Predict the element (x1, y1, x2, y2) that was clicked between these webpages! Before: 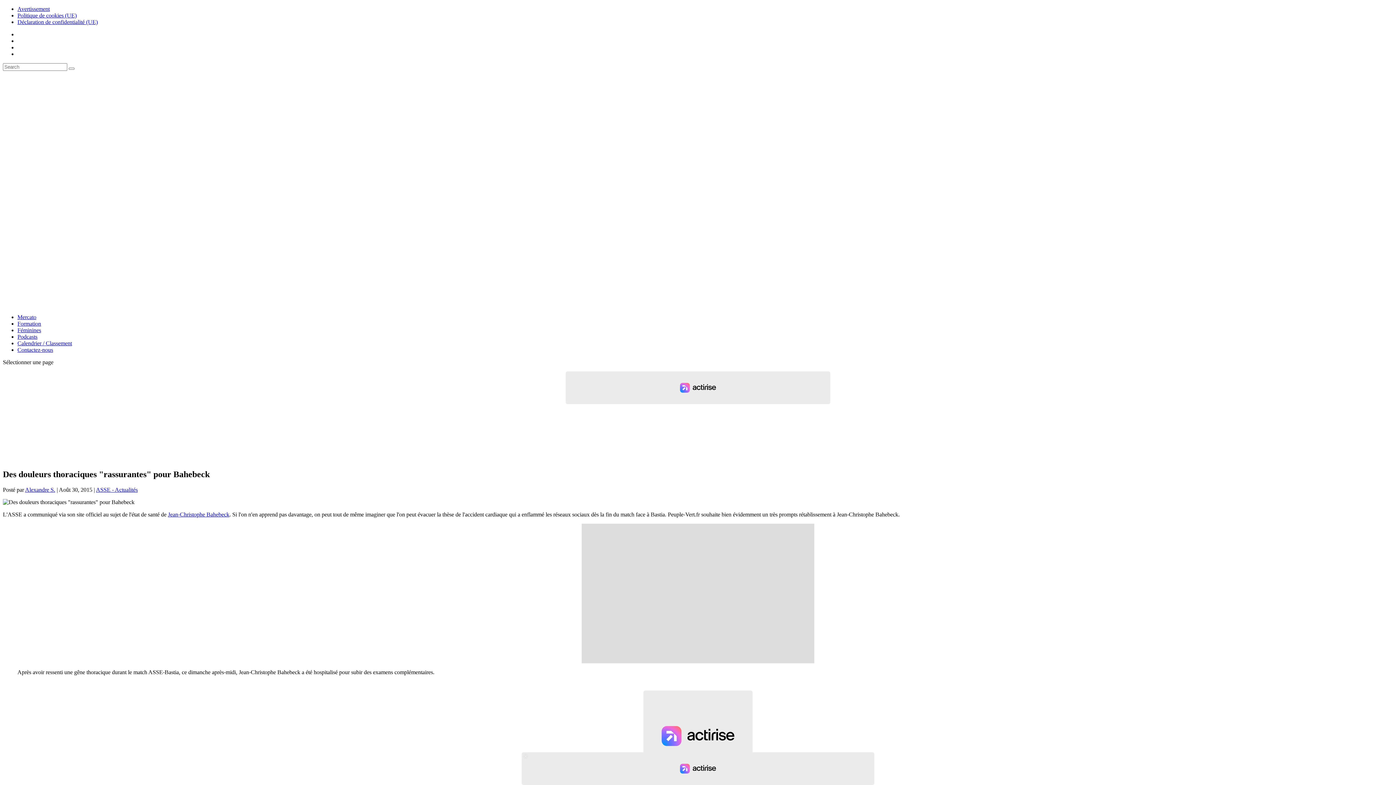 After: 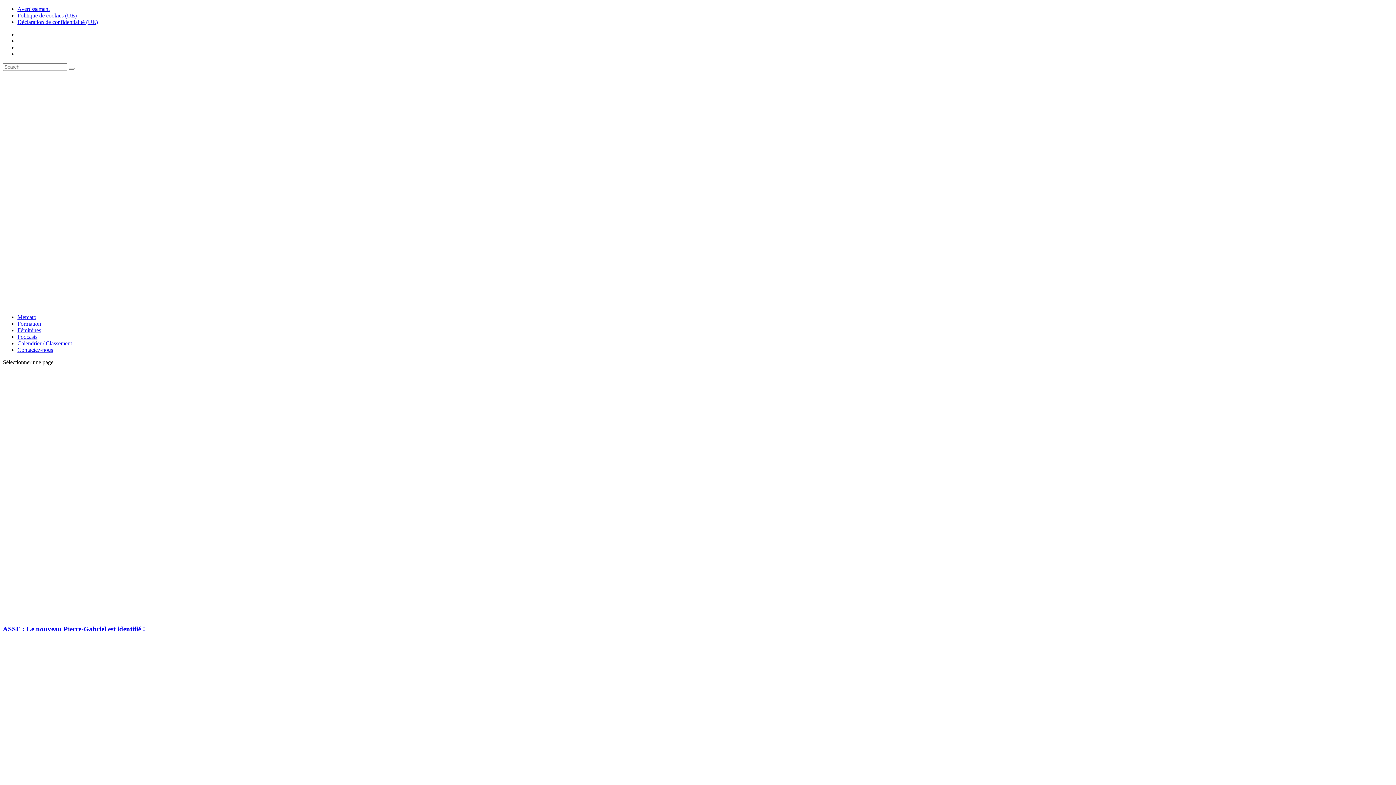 Action: bbox: (2, 301, 395, 308)